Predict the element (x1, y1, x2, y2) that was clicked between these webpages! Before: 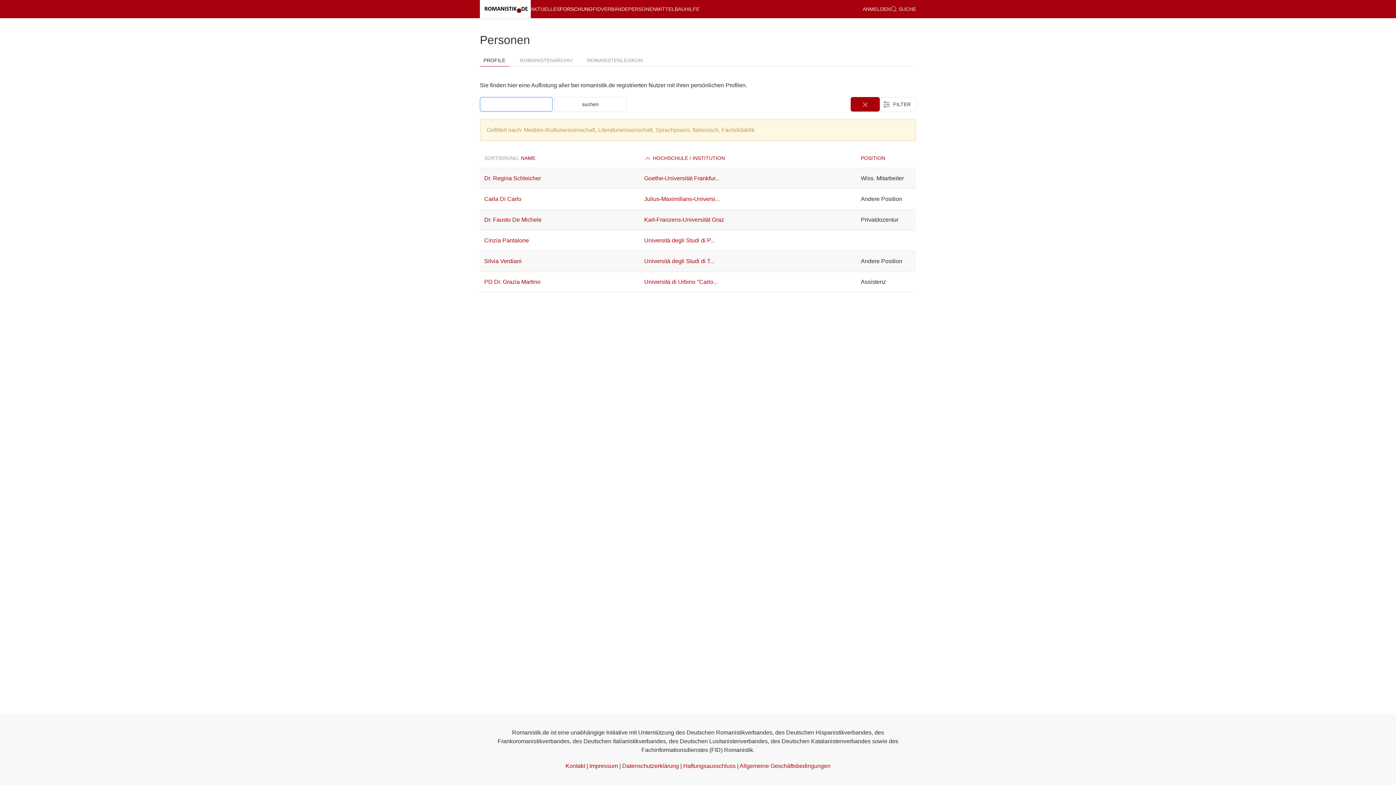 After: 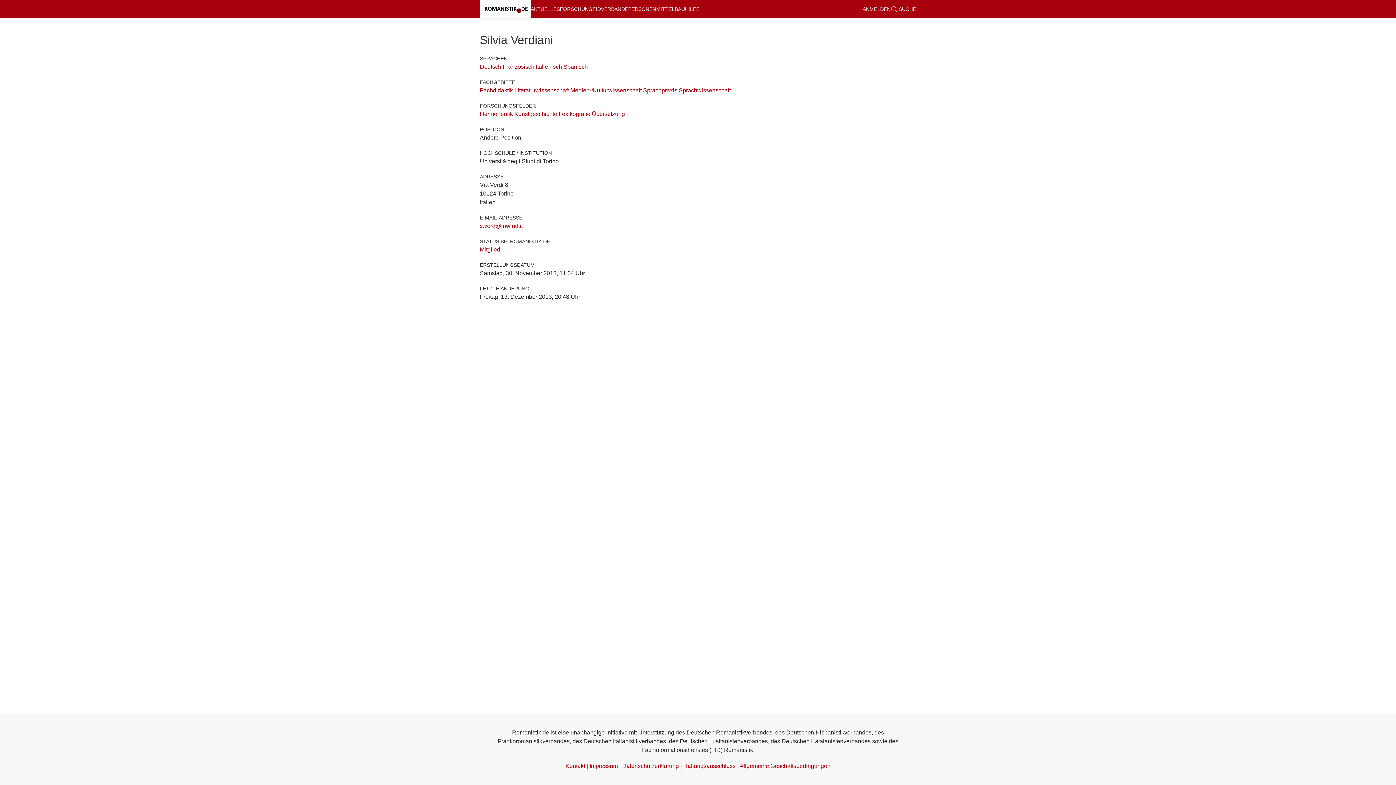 Action: label: Silvia Verdiani bbox: (484, 258, 521, 264)